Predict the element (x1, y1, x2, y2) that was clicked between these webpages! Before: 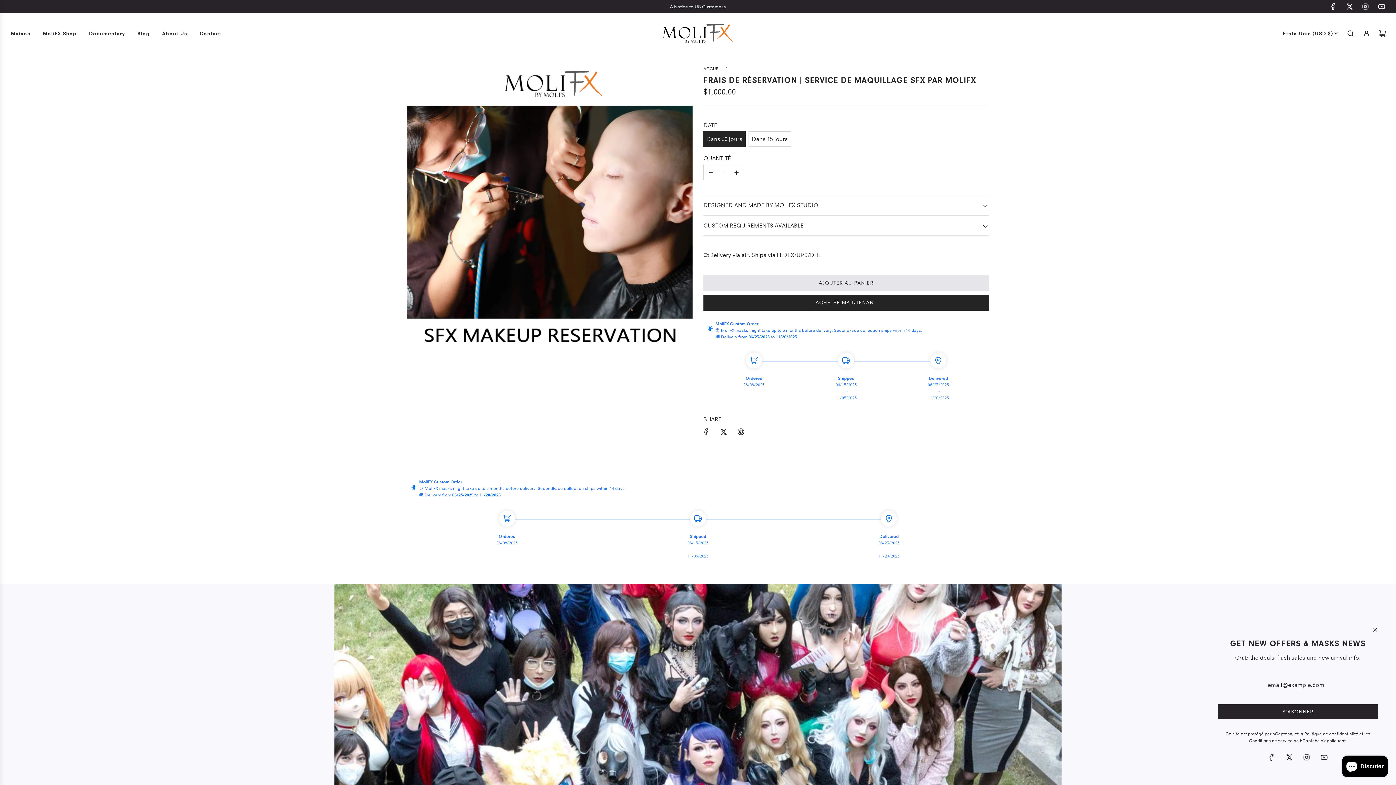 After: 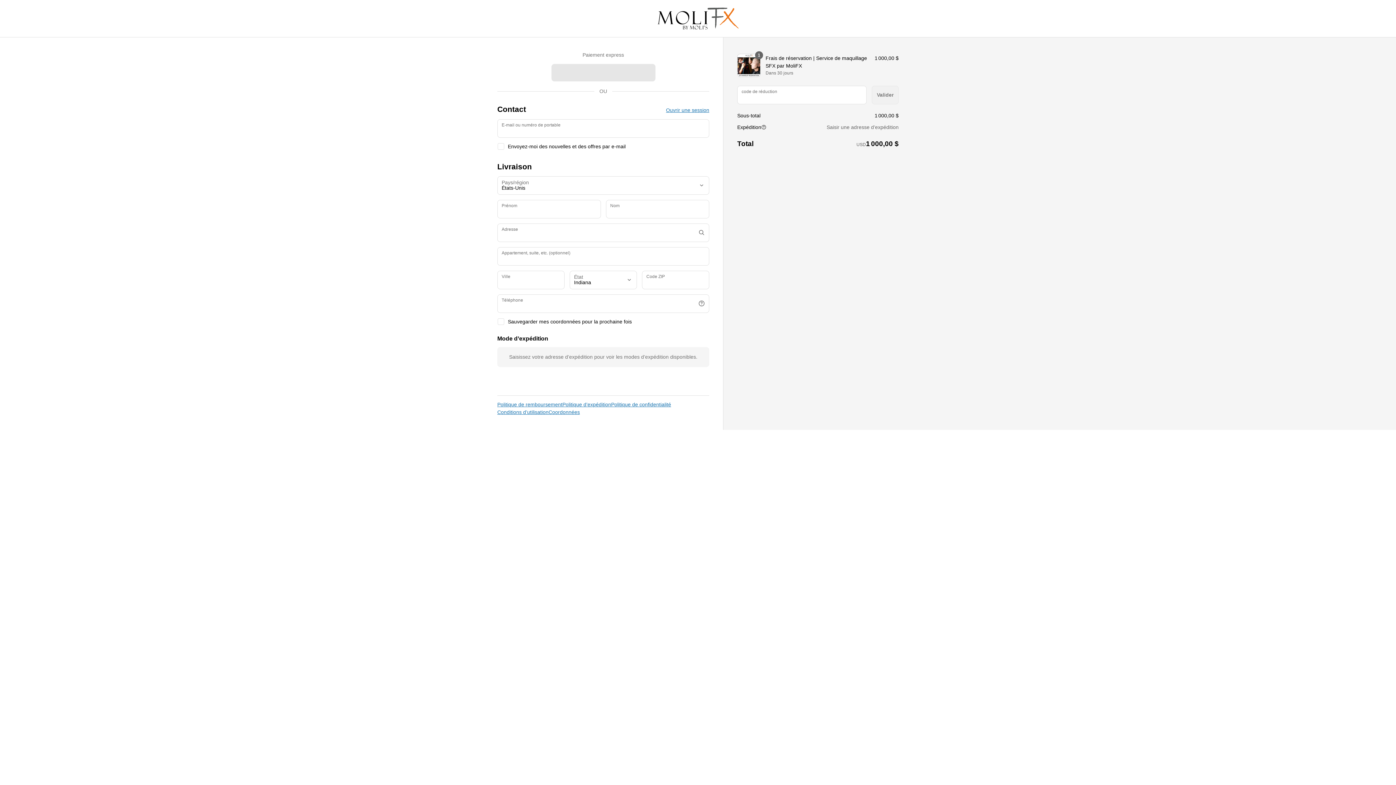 Action: label: ACHETER MAINTENANT bbox: (703, 294, 989, 310)